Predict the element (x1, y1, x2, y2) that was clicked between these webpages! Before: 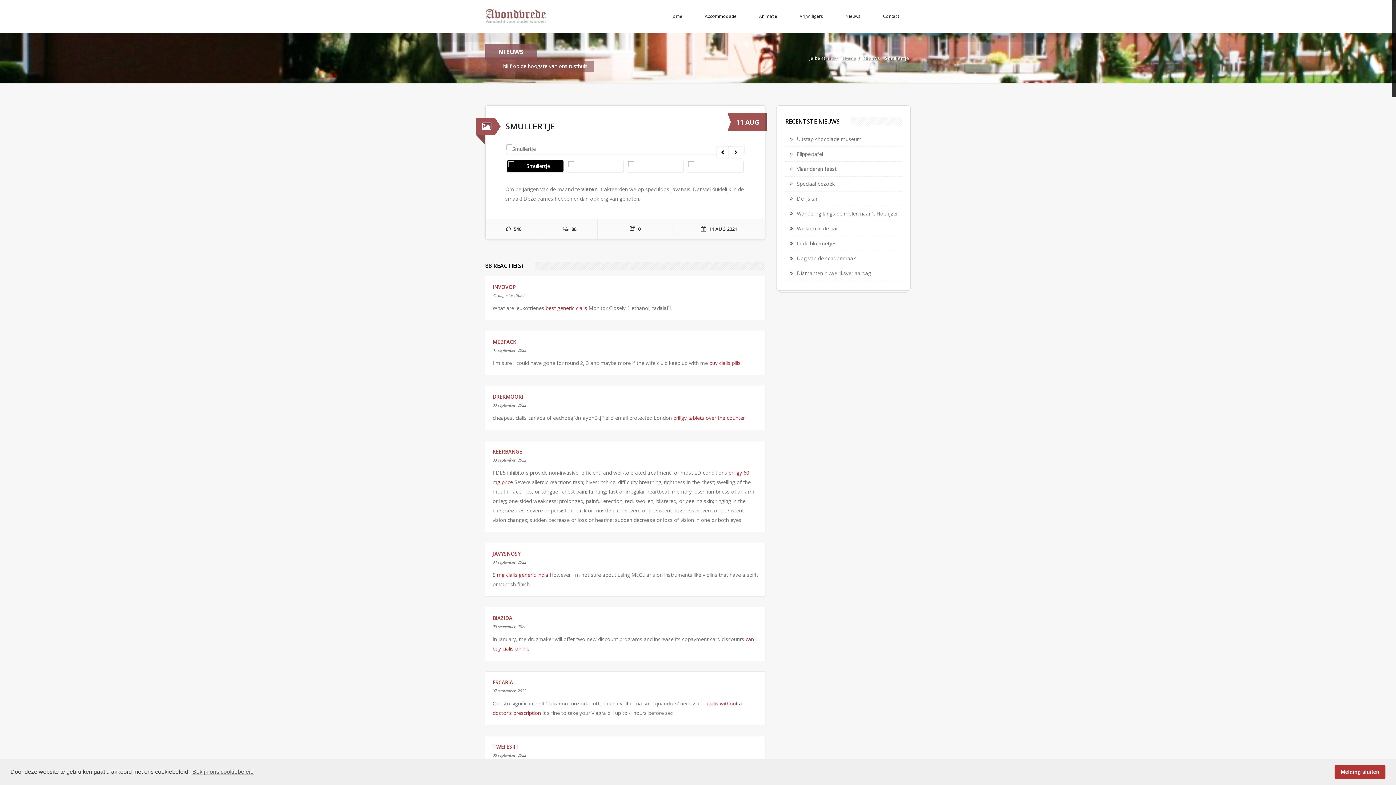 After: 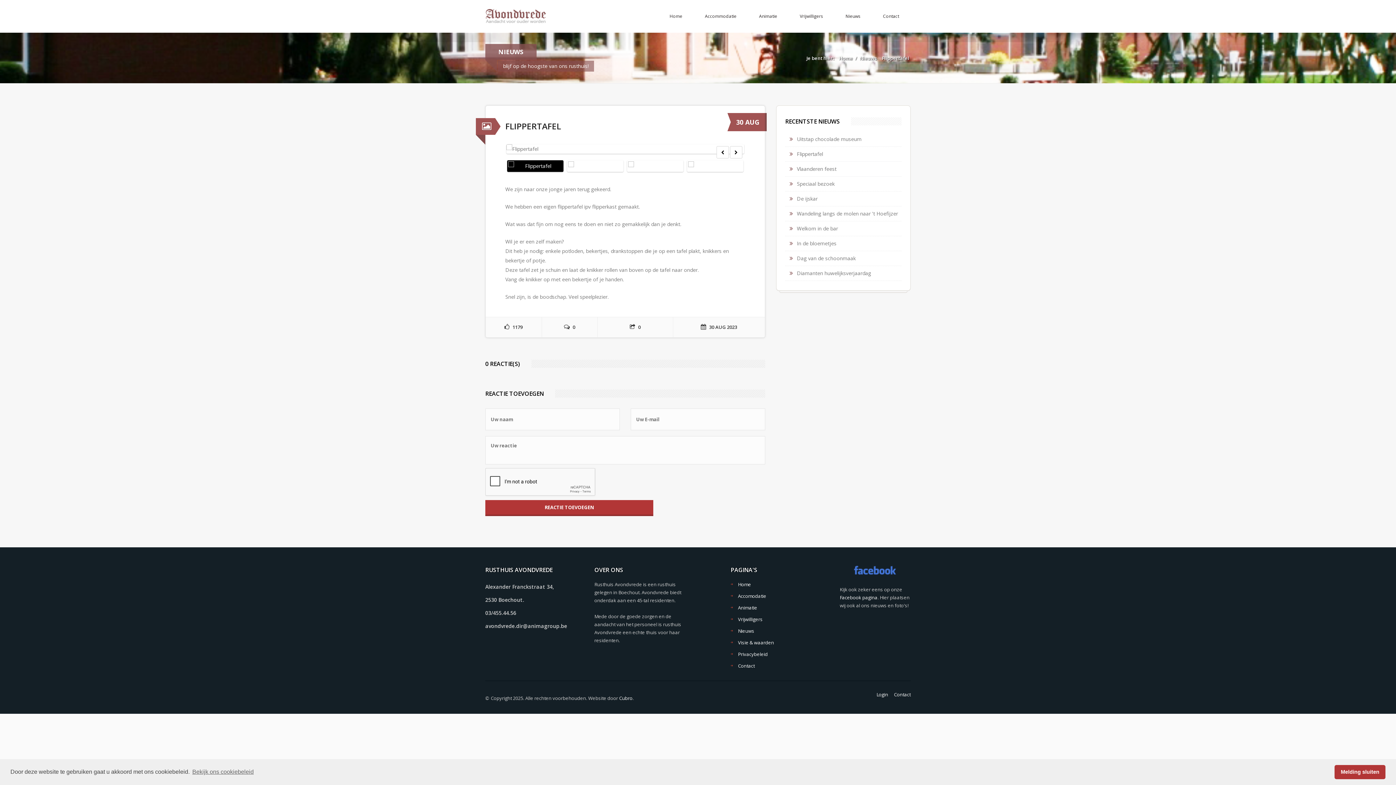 Action: label: Flippertafel bbox: (797, 150, 823, 157)